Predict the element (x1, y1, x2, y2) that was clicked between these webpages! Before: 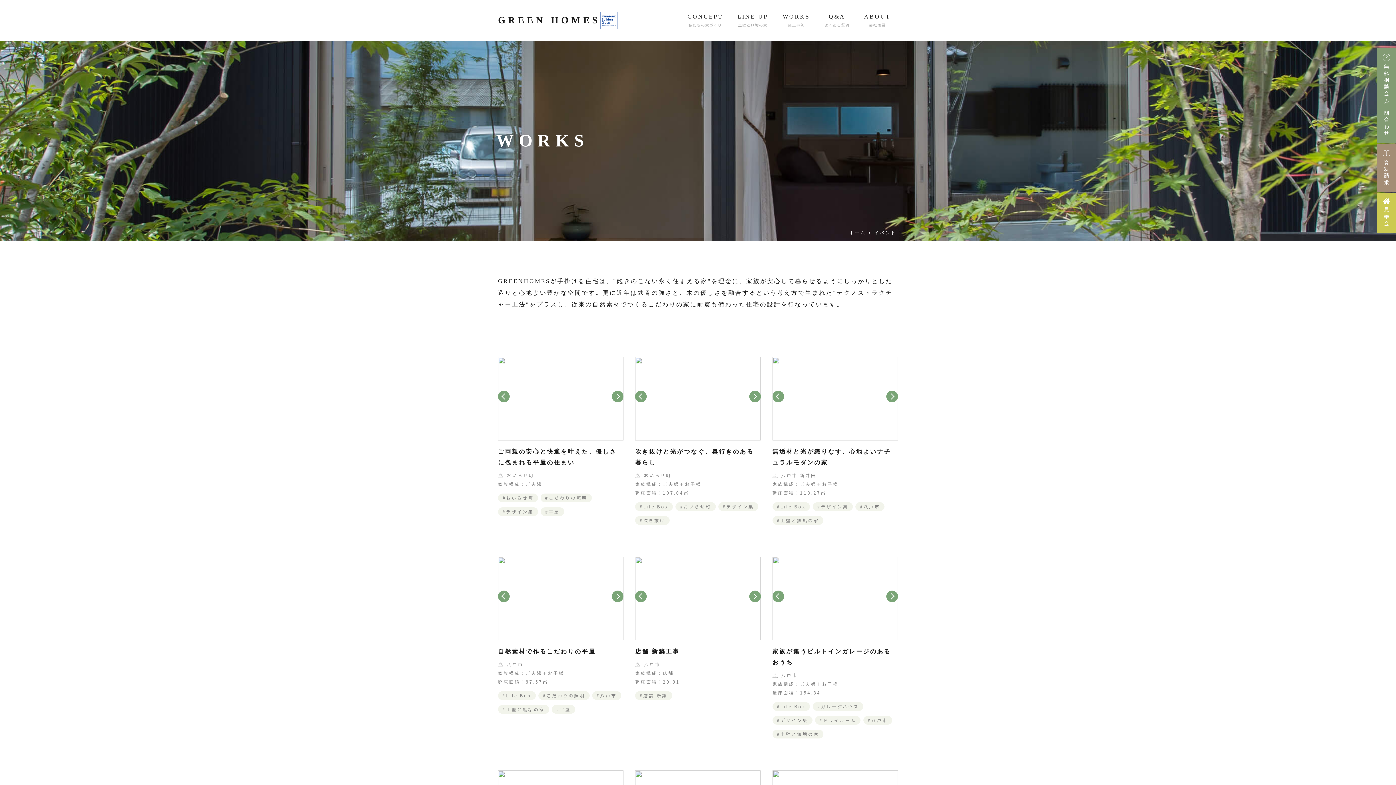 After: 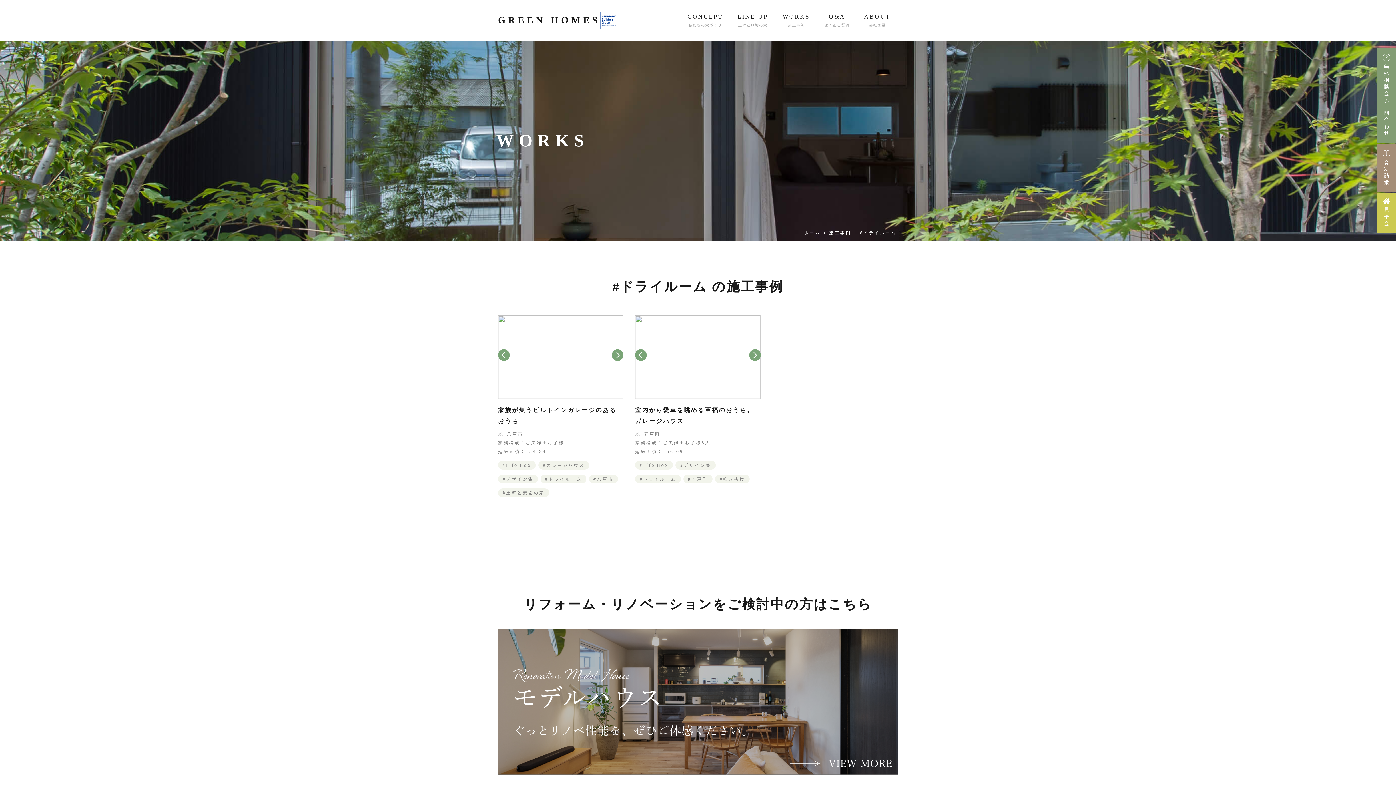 Action: bbox: (815, 716, 860, 725) label: #ドライルーム